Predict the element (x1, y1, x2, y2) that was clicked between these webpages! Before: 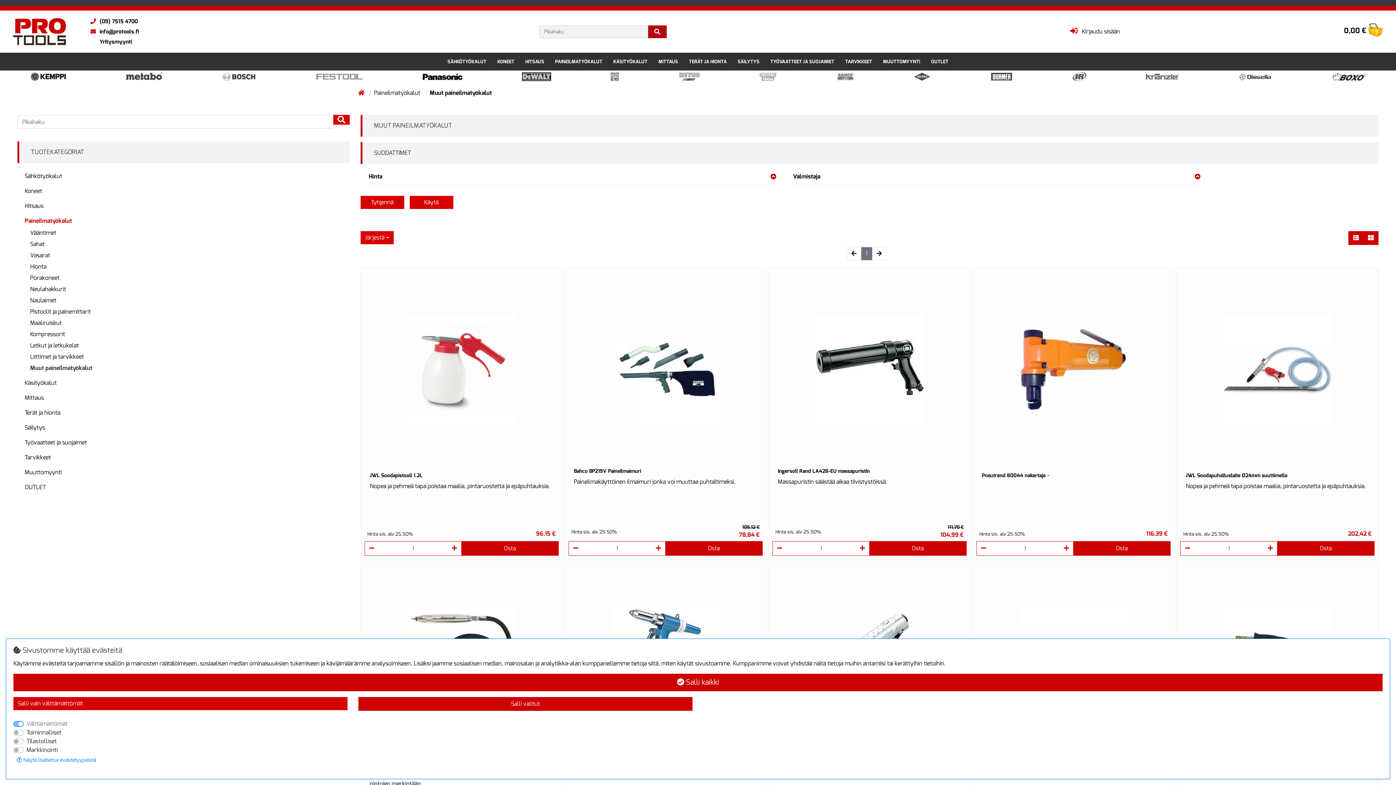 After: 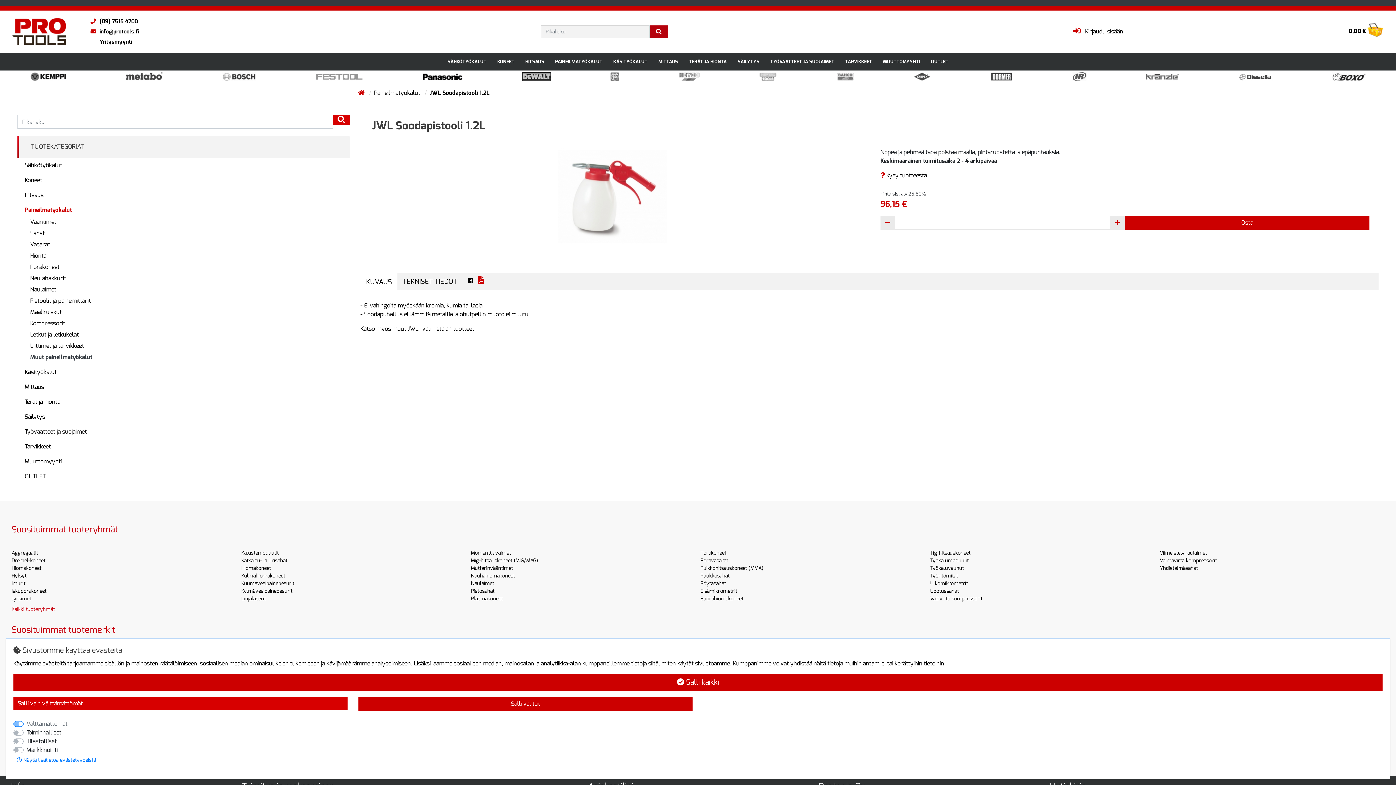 Action: label: JWL Soodapistooli 1.2L bbox: (370, 472, 424, 479)